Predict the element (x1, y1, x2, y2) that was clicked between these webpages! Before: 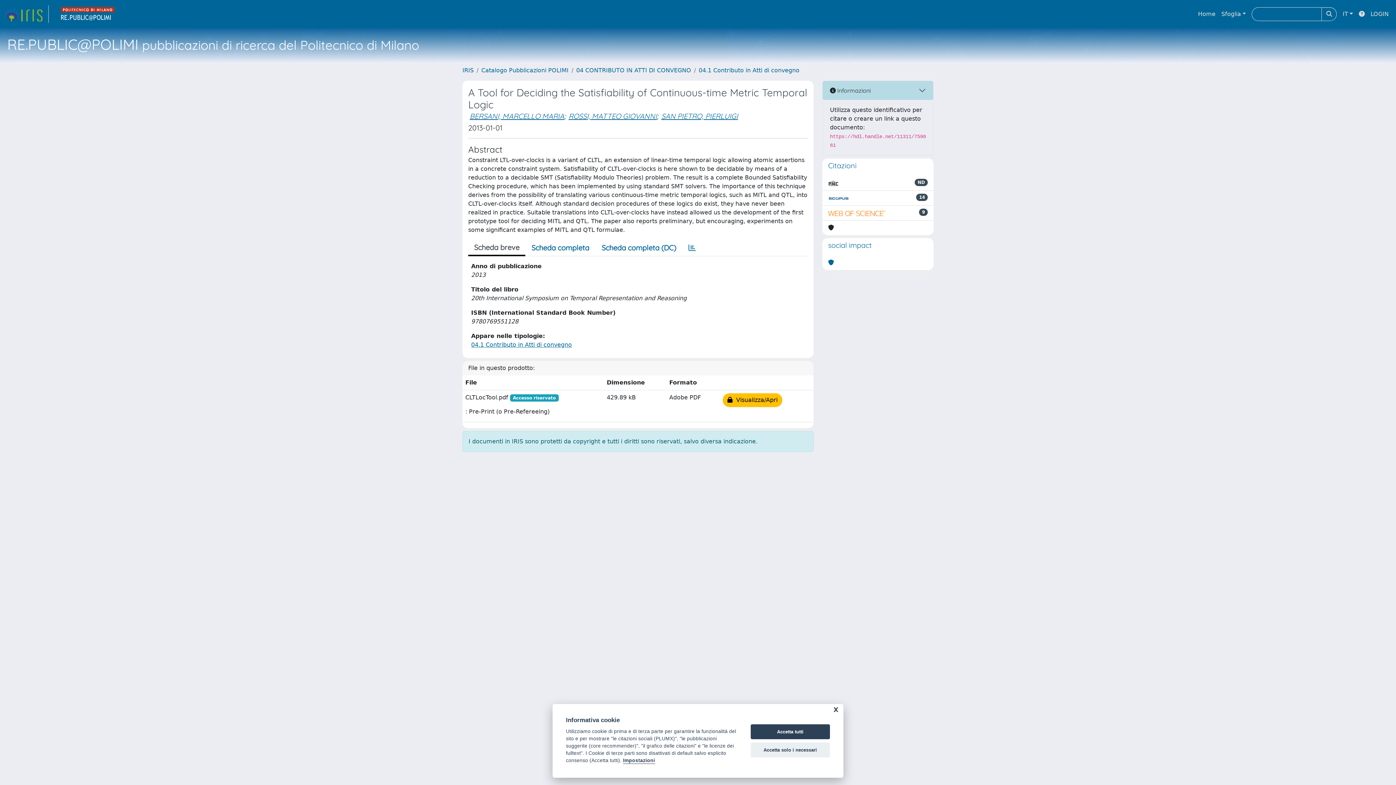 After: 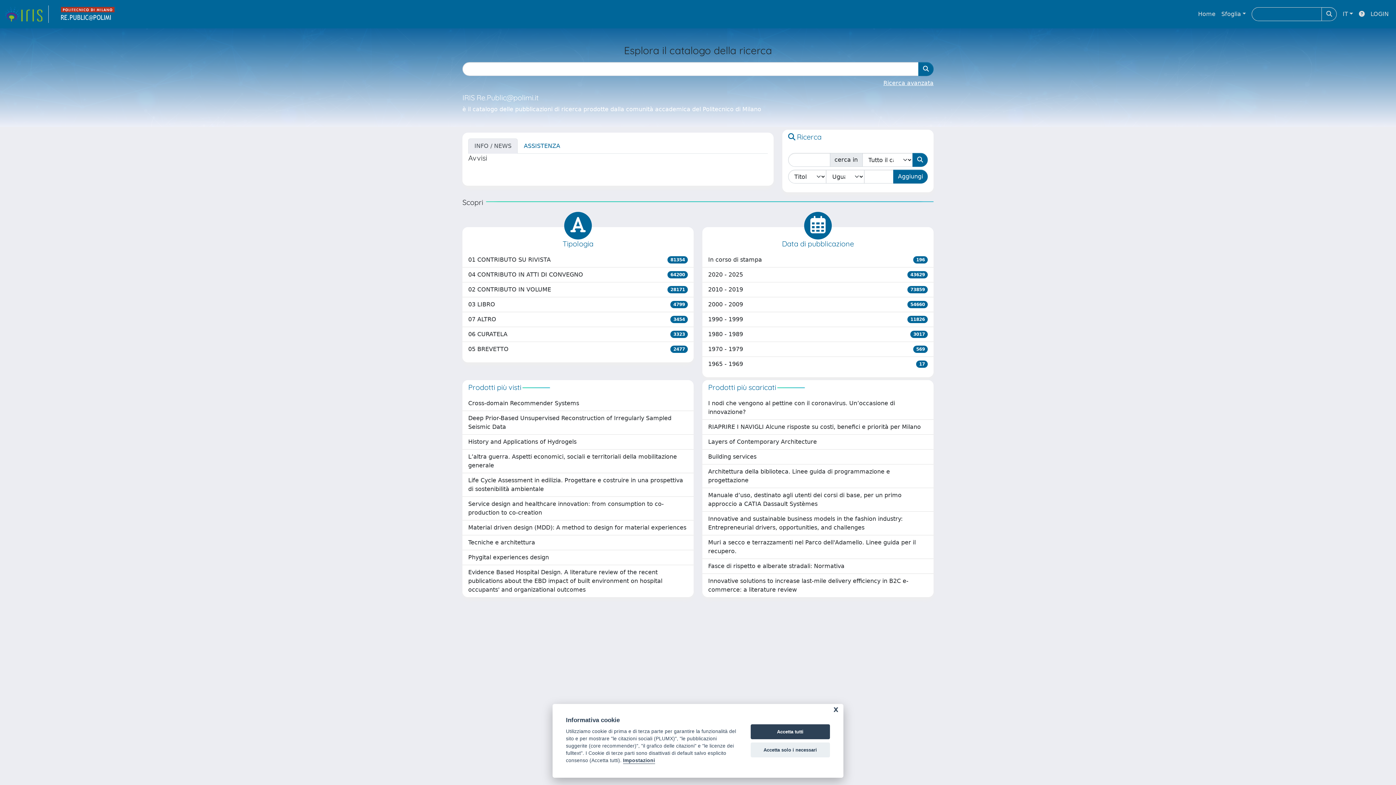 Action: bbox: (1195, 6, 1218, 21) label: Home